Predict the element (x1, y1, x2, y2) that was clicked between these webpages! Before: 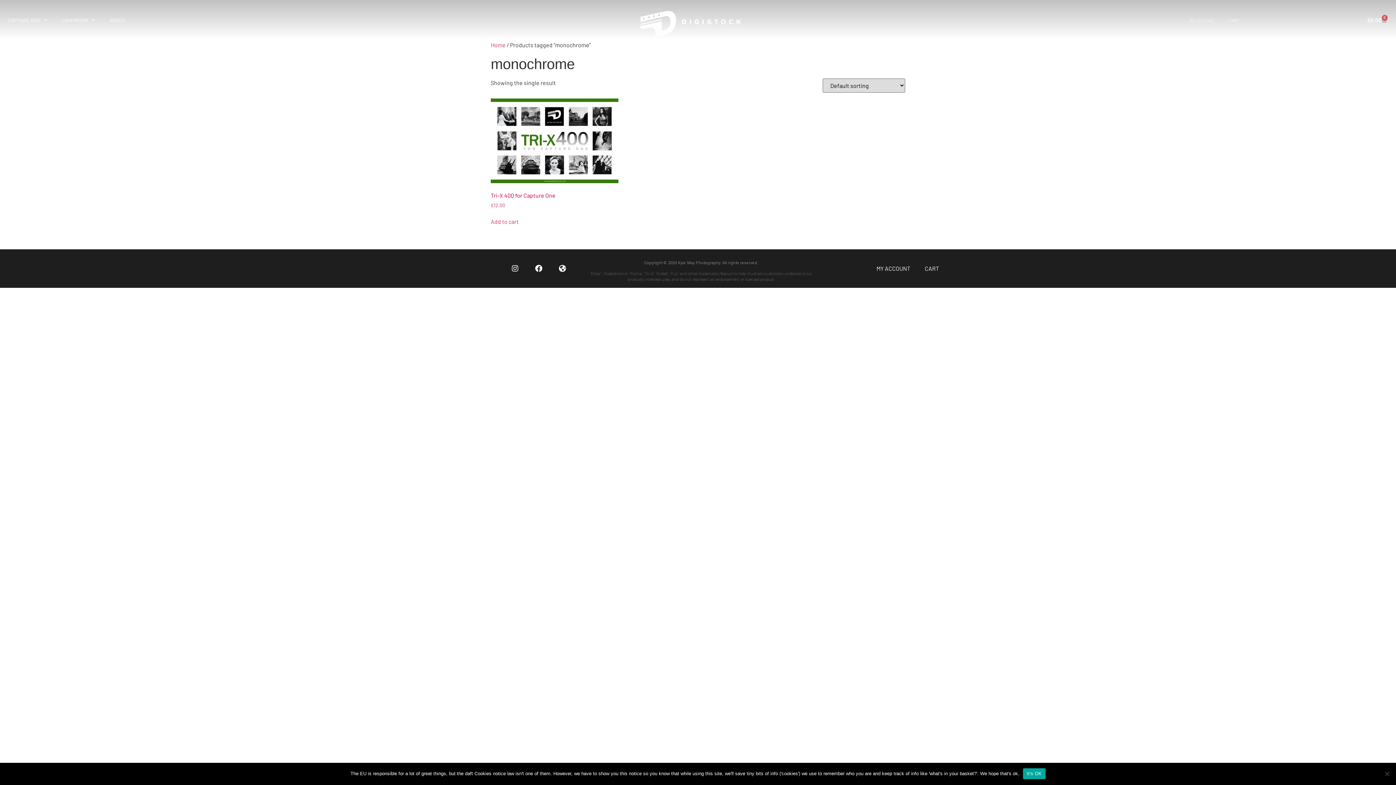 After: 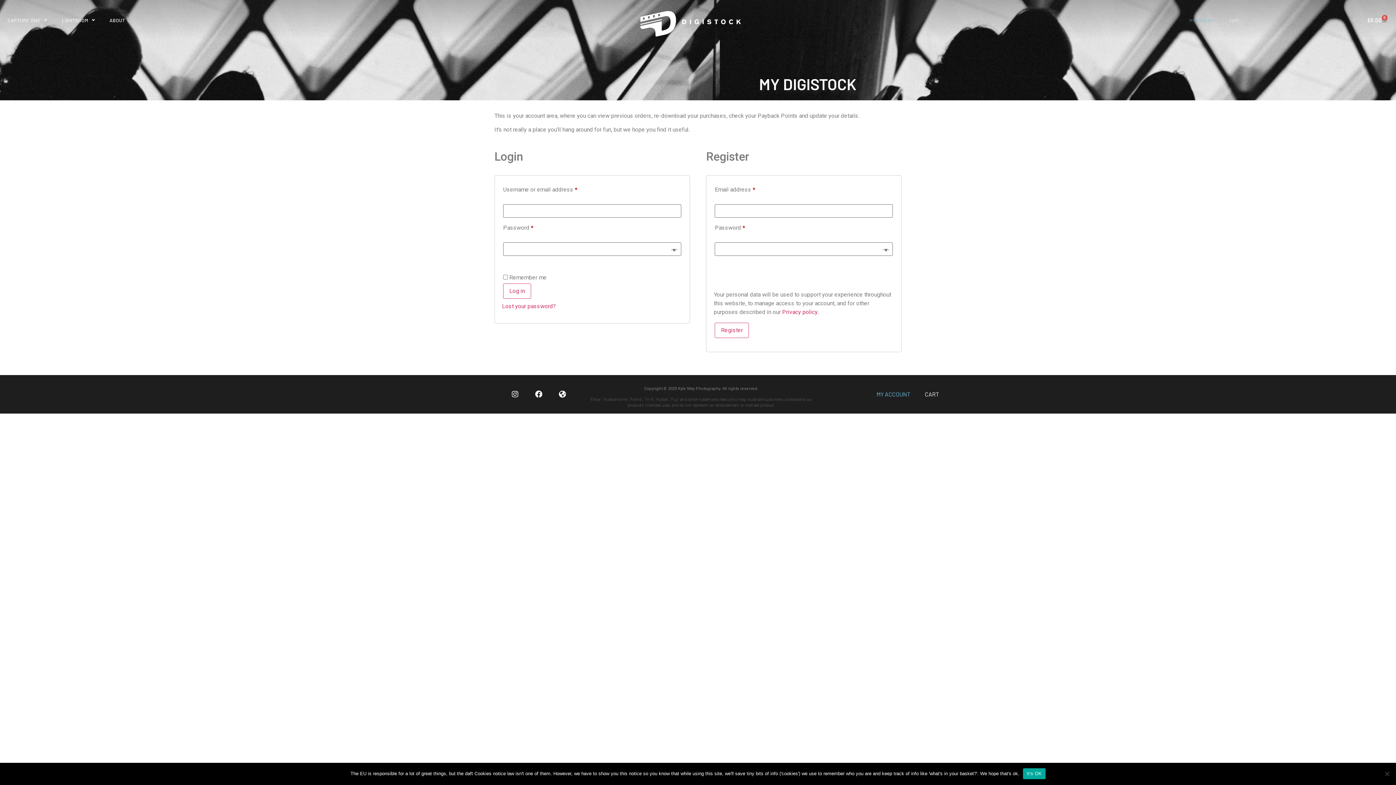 Action: label: MY ACCOUNT bbox: (1182, 11, 1222, 28)